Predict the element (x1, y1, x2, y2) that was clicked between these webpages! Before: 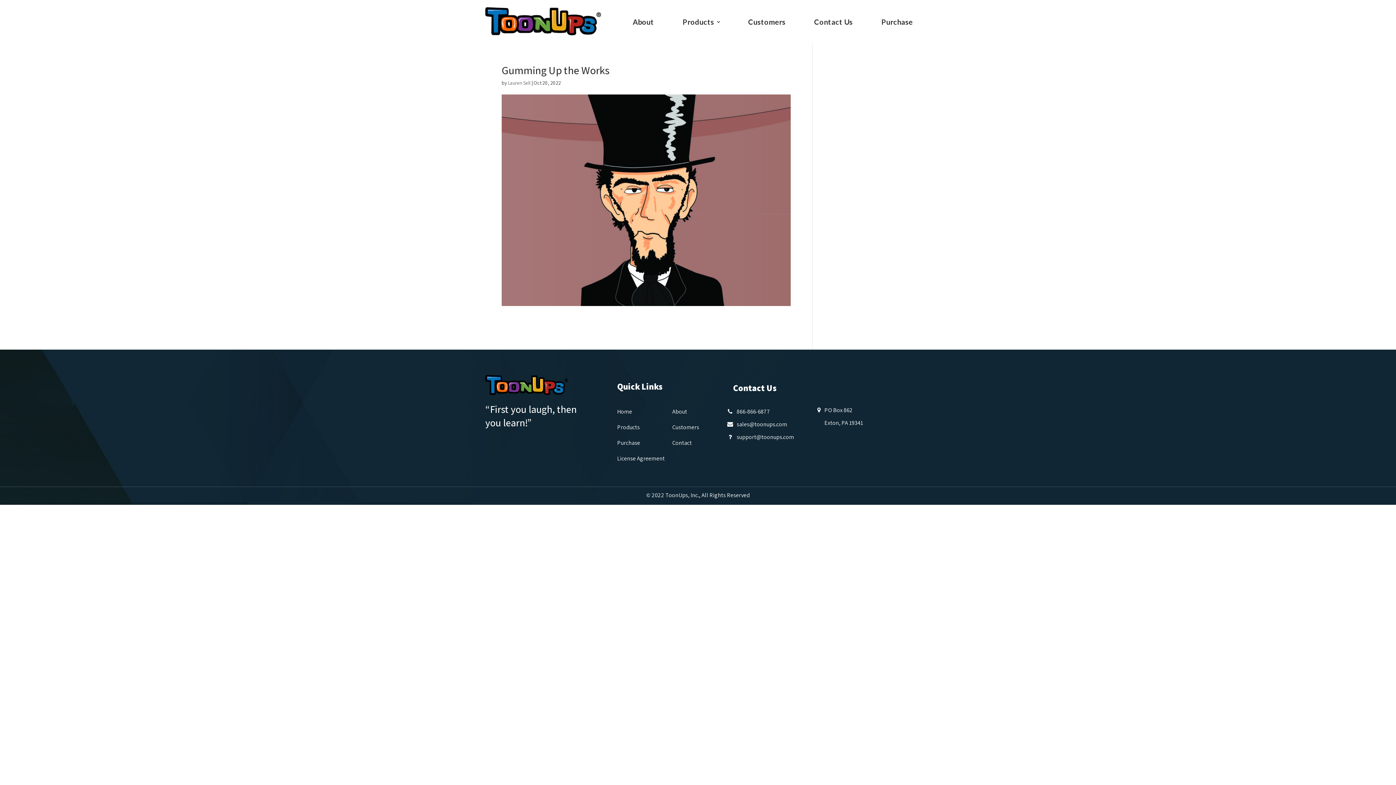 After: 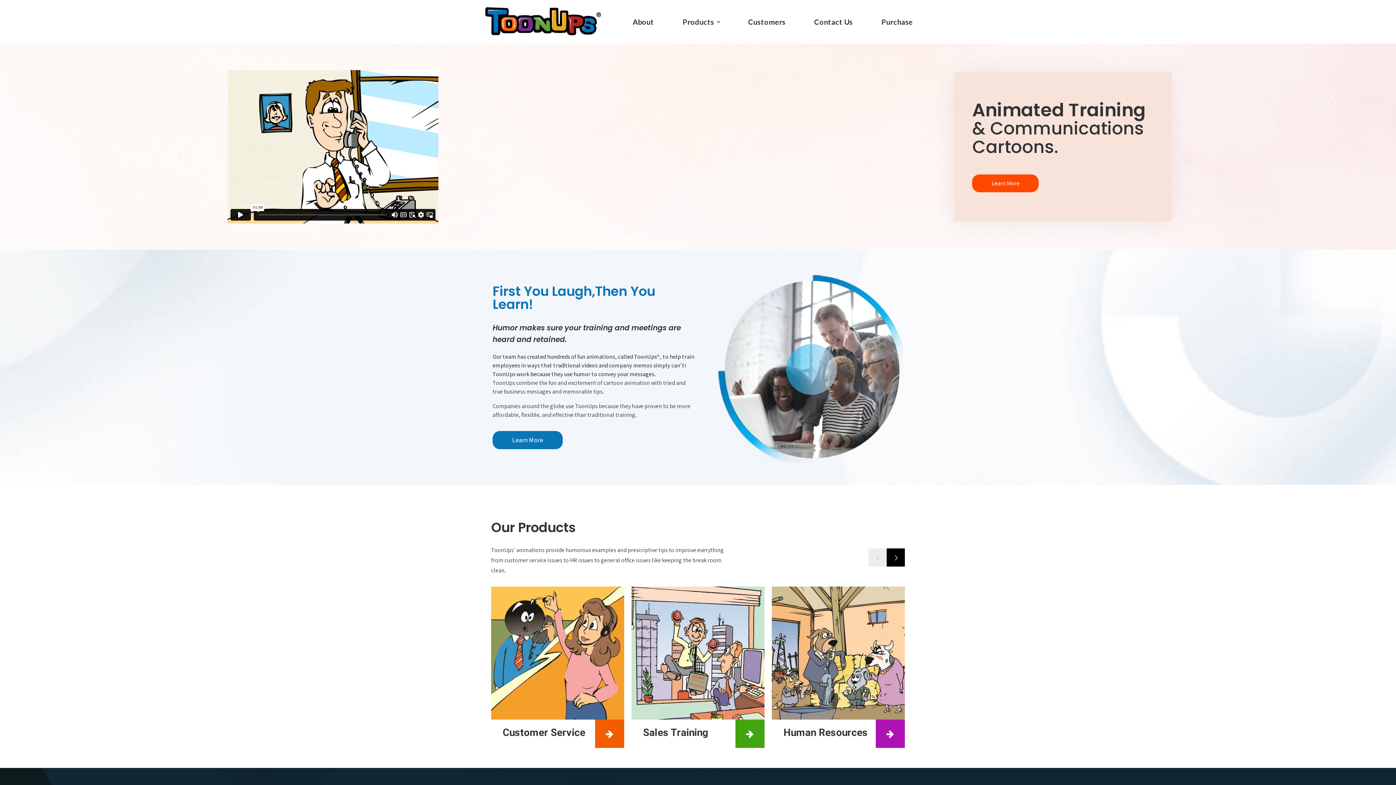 Action: bbox: (485, 29, 601, 37)